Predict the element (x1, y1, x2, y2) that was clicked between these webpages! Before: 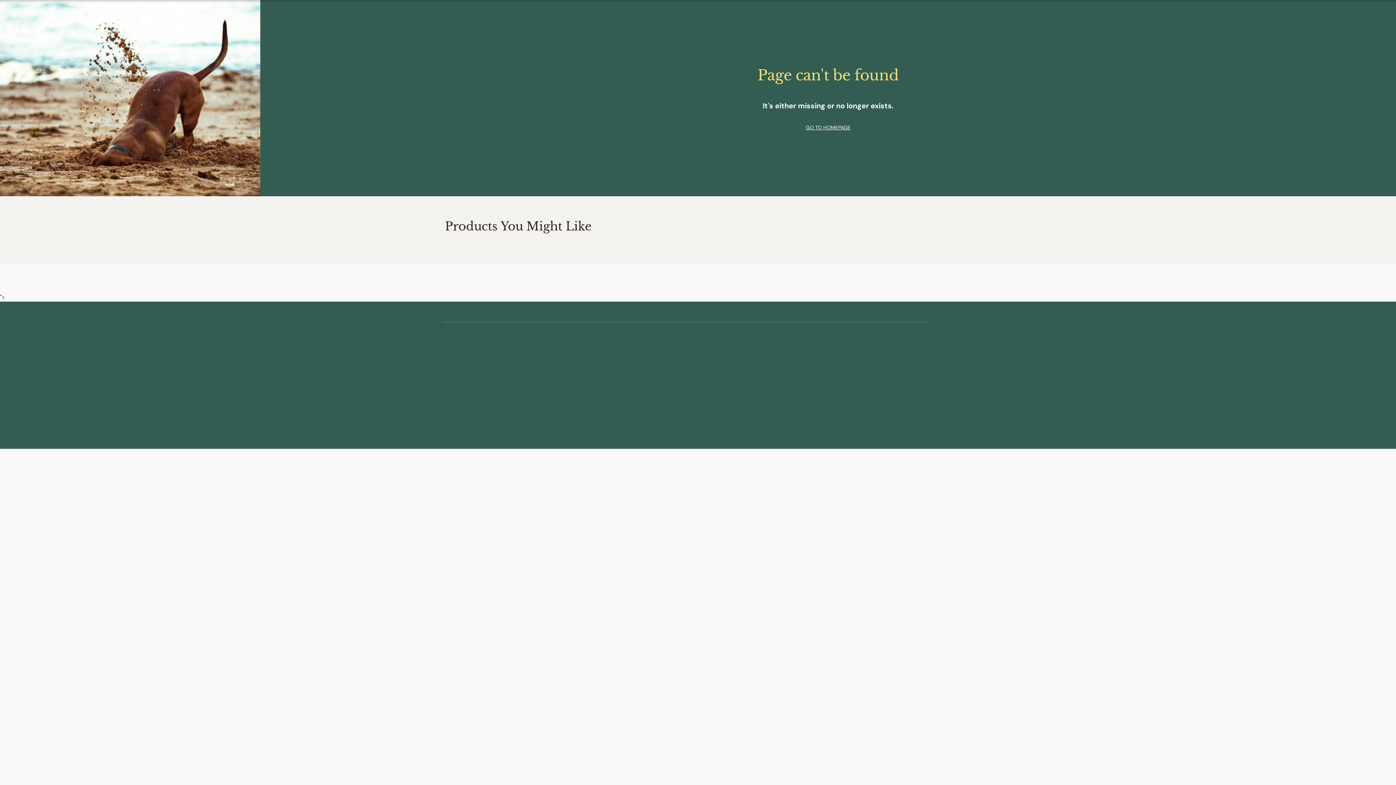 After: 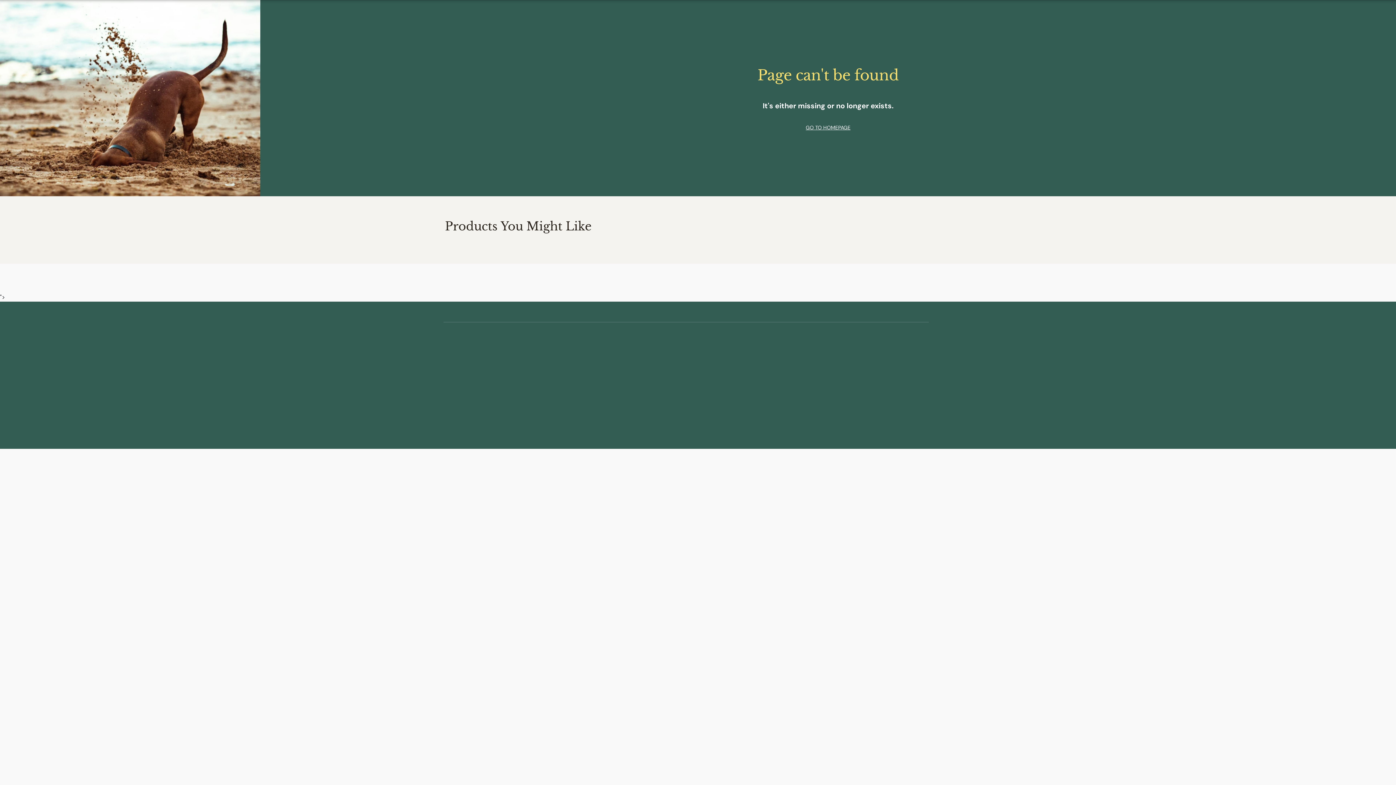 Action: label: Skip to main content bbox: (0, 0, 0, 0)